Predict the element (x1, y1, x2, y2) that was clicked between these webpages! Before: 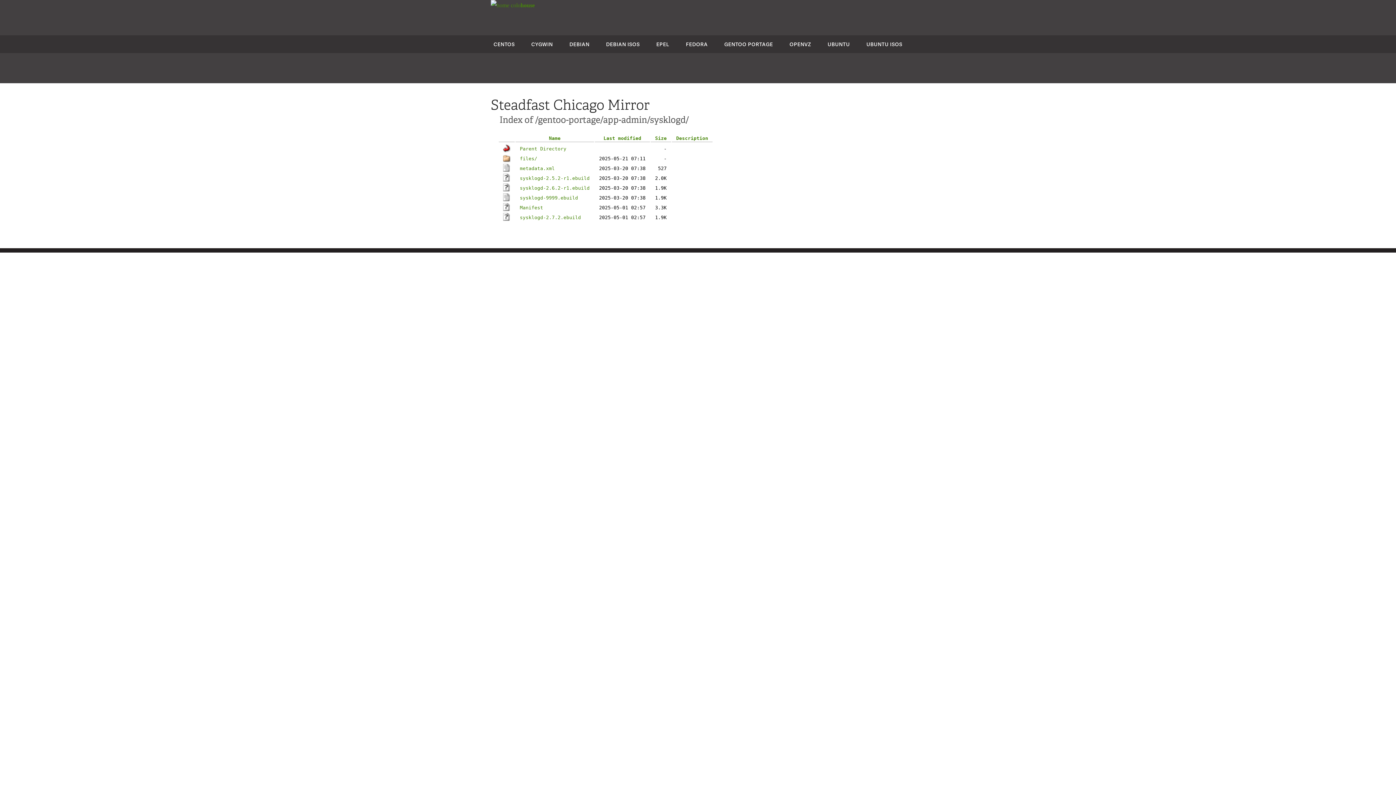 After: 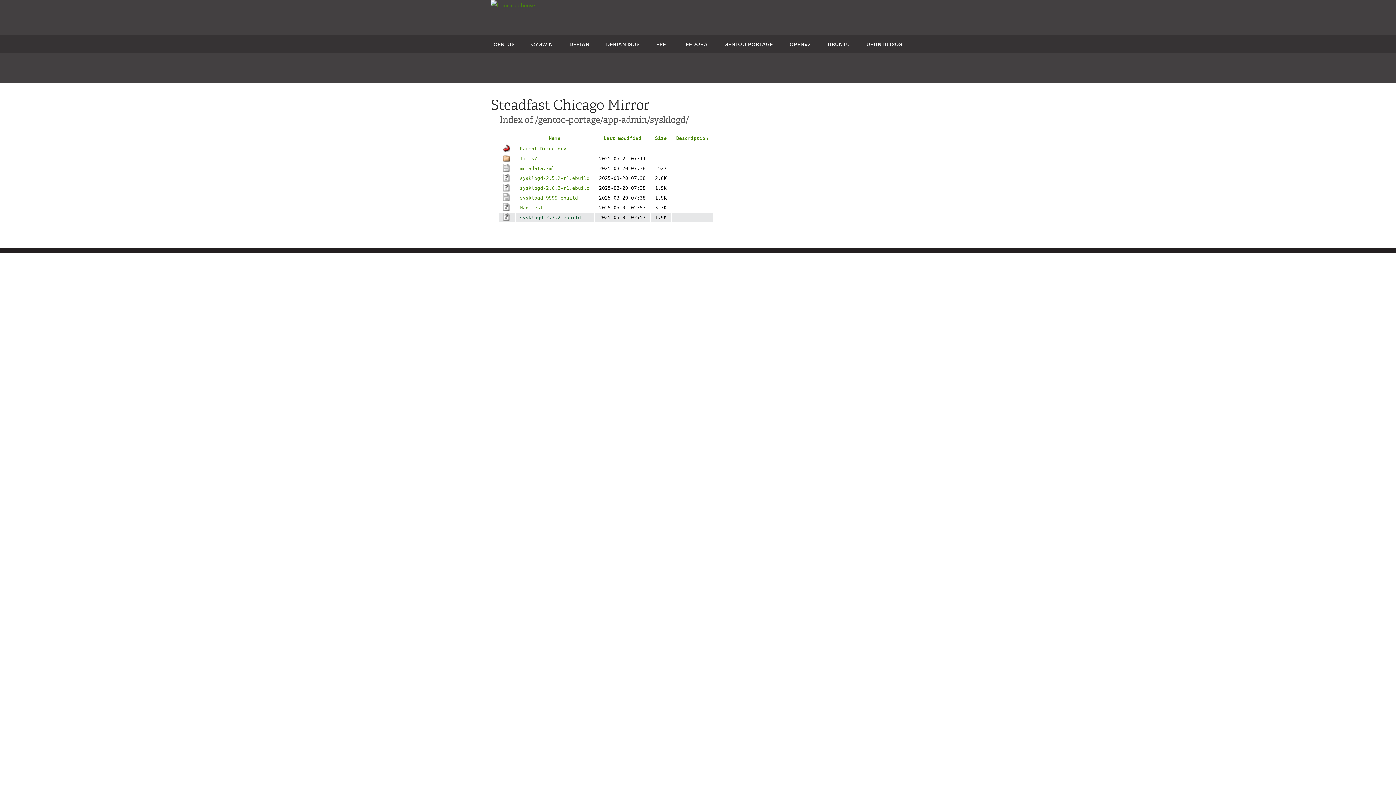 Action: bbox: (520, 214, 581, 220) label: sysklogd-2.7.2.ebuild